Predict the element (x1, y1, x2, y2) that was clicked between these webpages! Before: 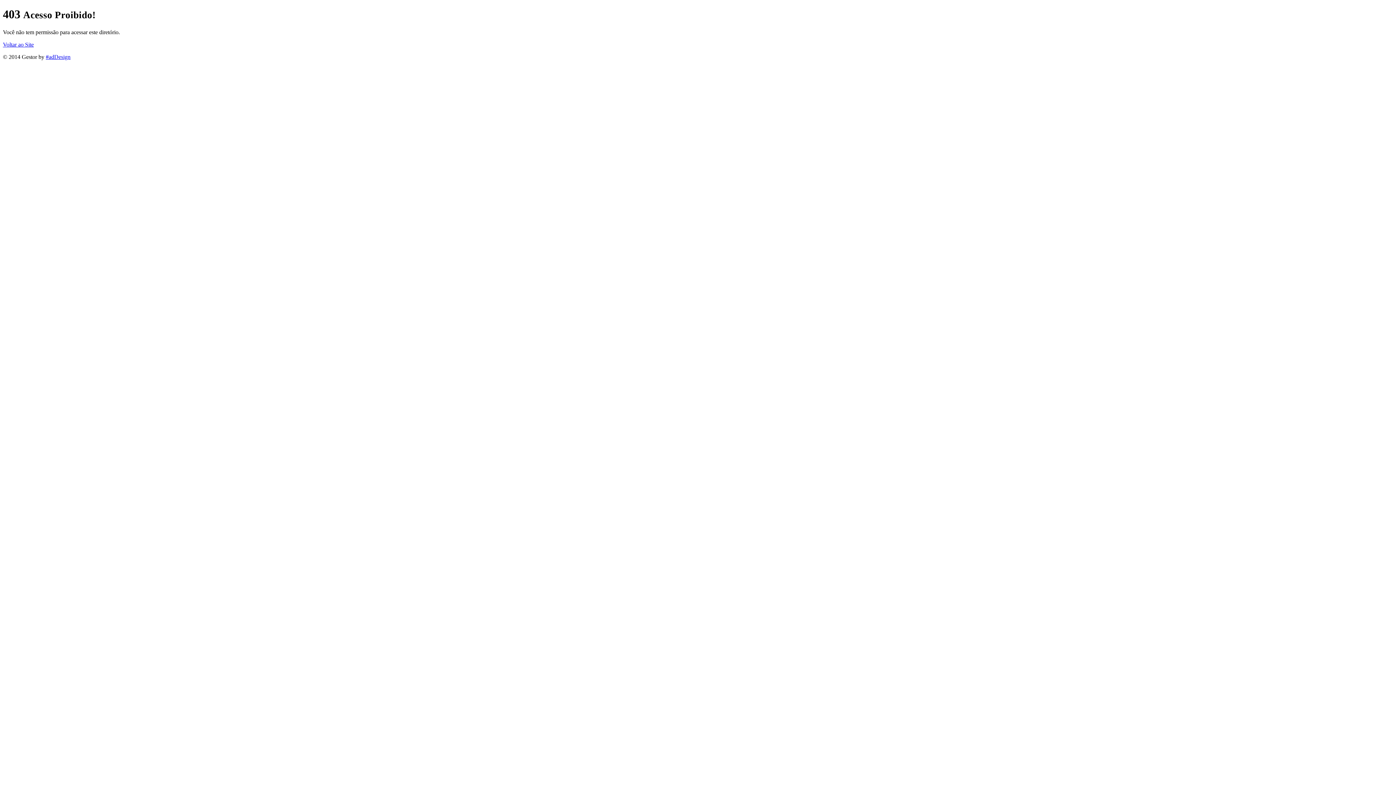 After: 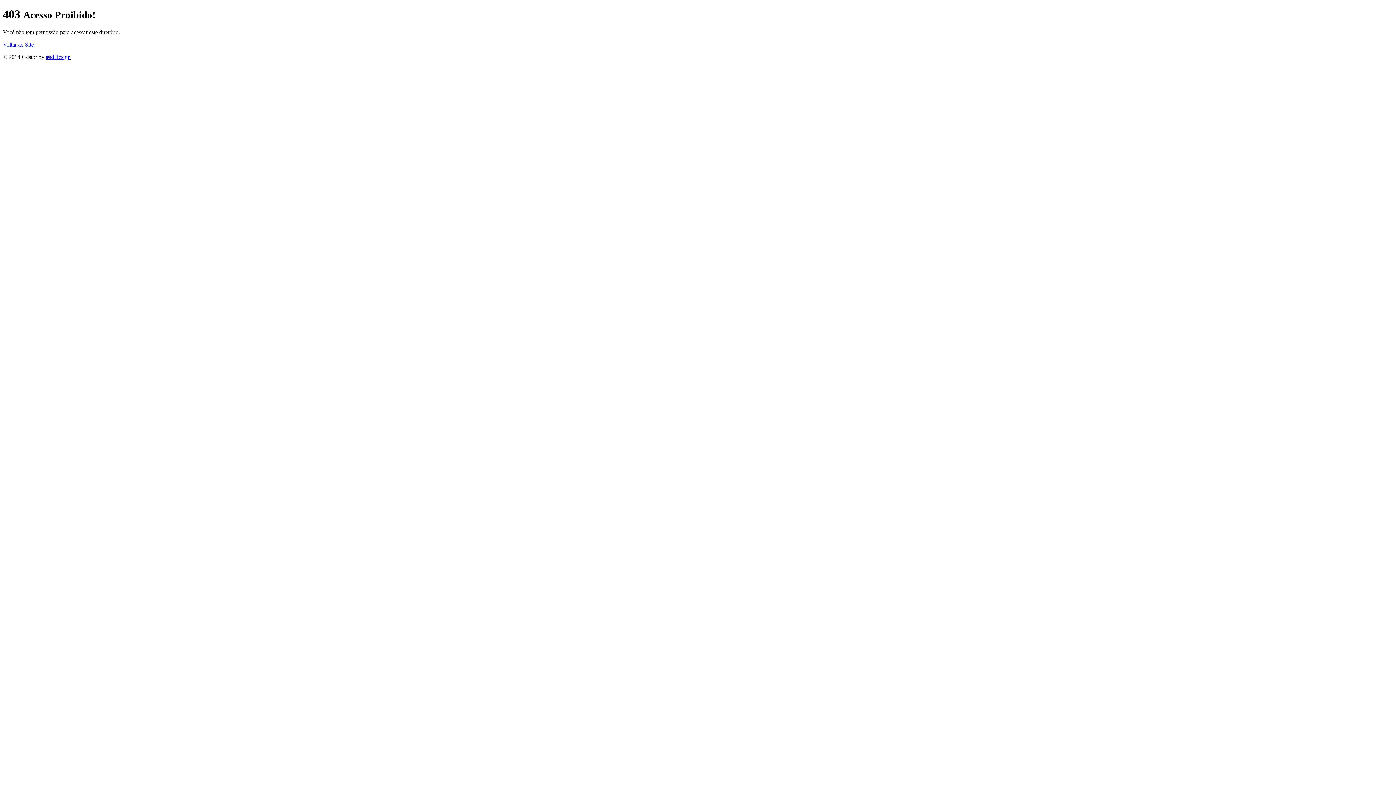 Action: bbox: (2, 41, 33, 47) label: Voltar ao Site